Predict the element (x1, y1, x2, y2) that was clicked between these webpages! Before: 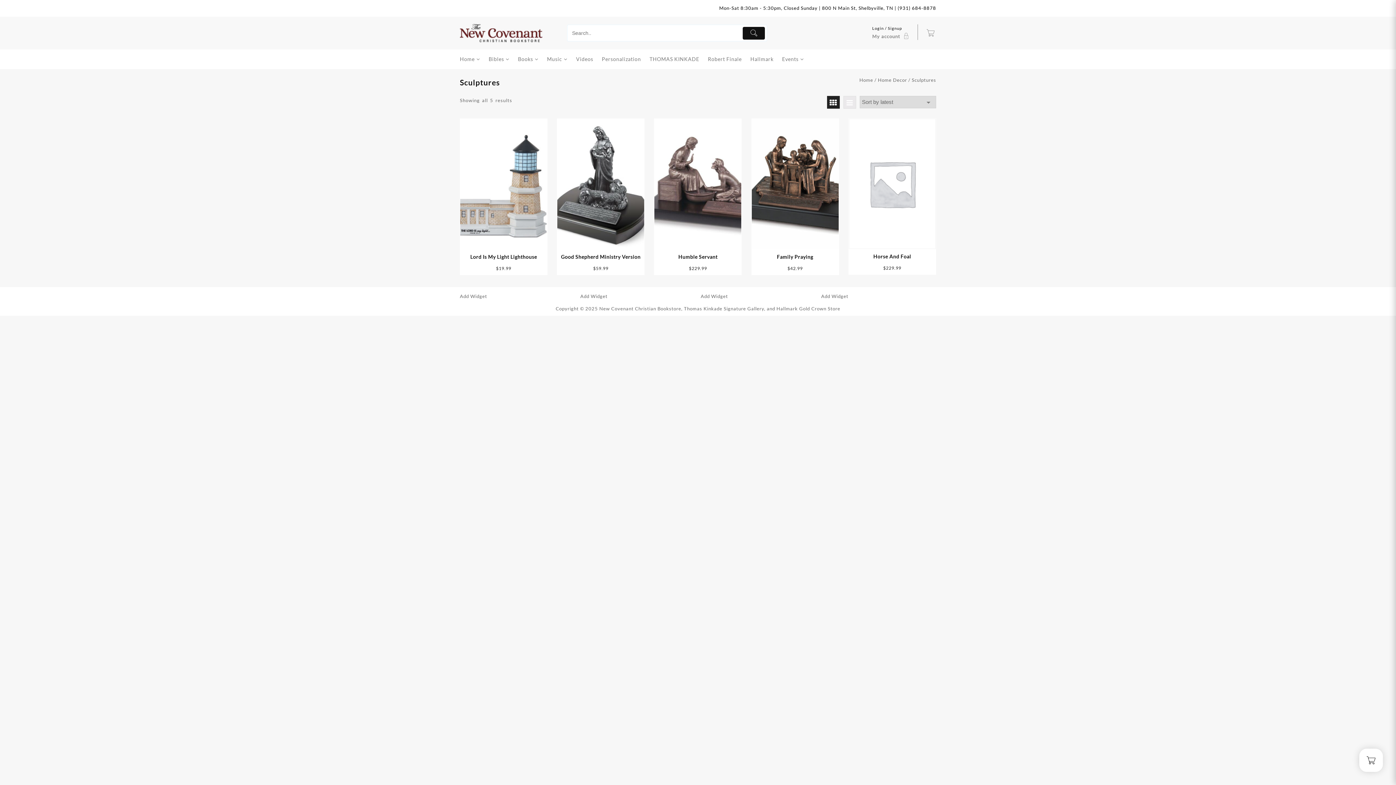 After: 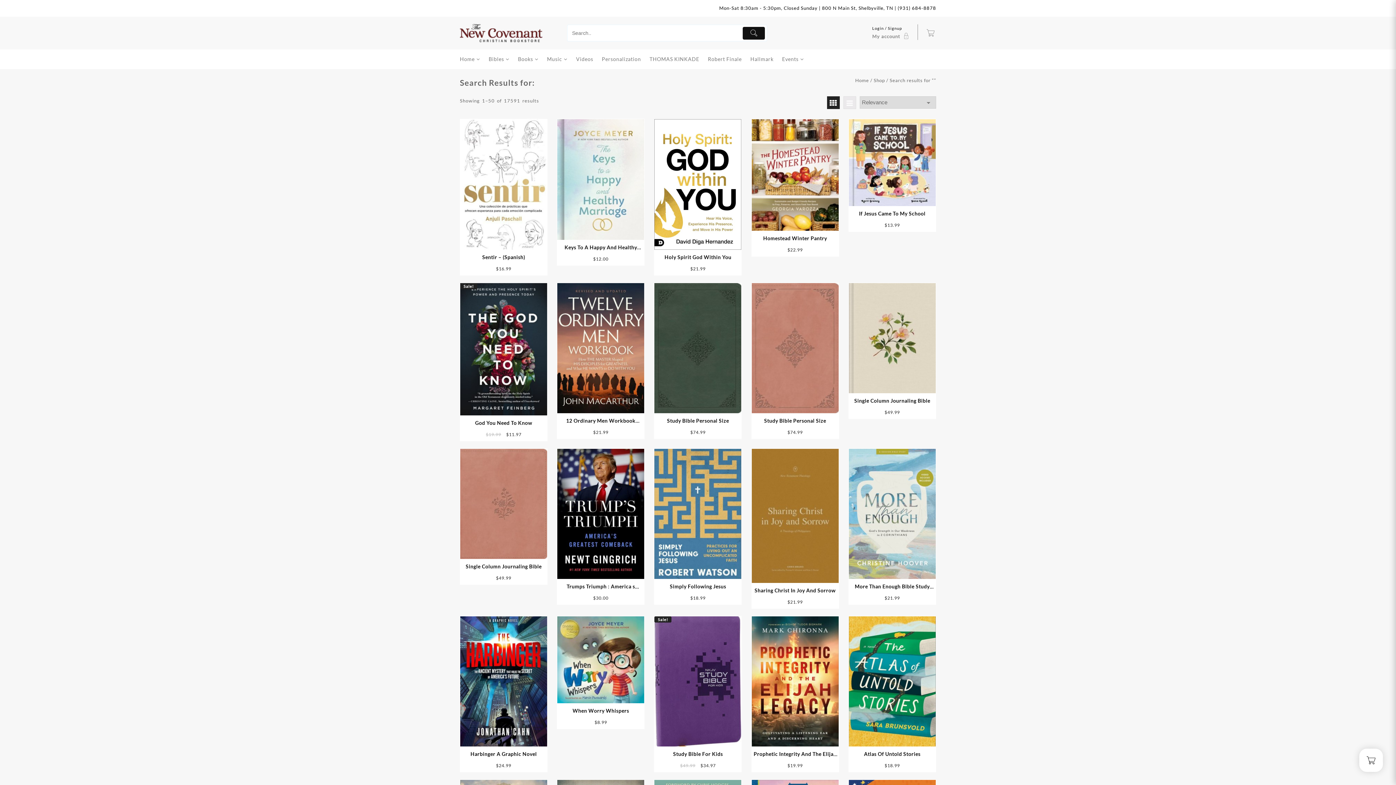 Action: bbox: (743, 26, 765, 39) label: Submit